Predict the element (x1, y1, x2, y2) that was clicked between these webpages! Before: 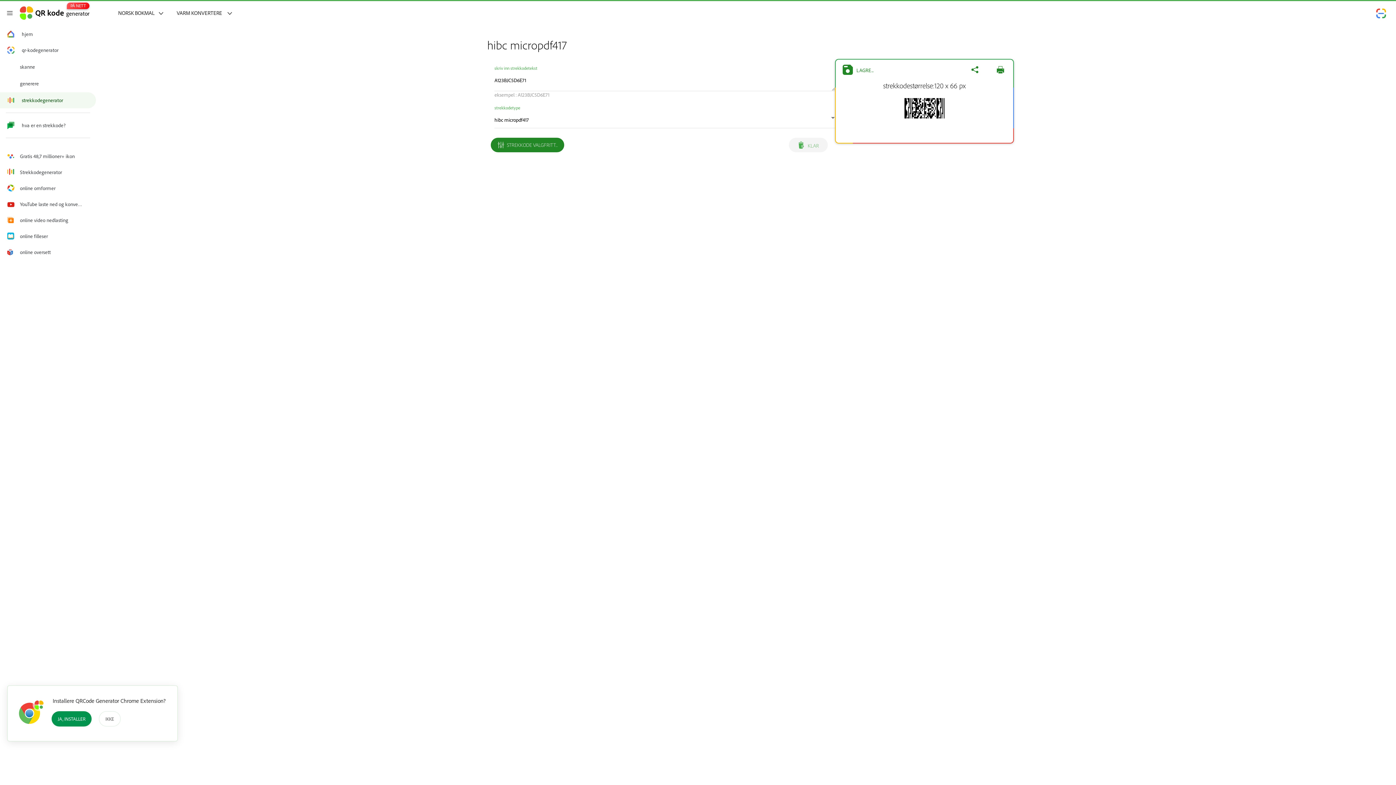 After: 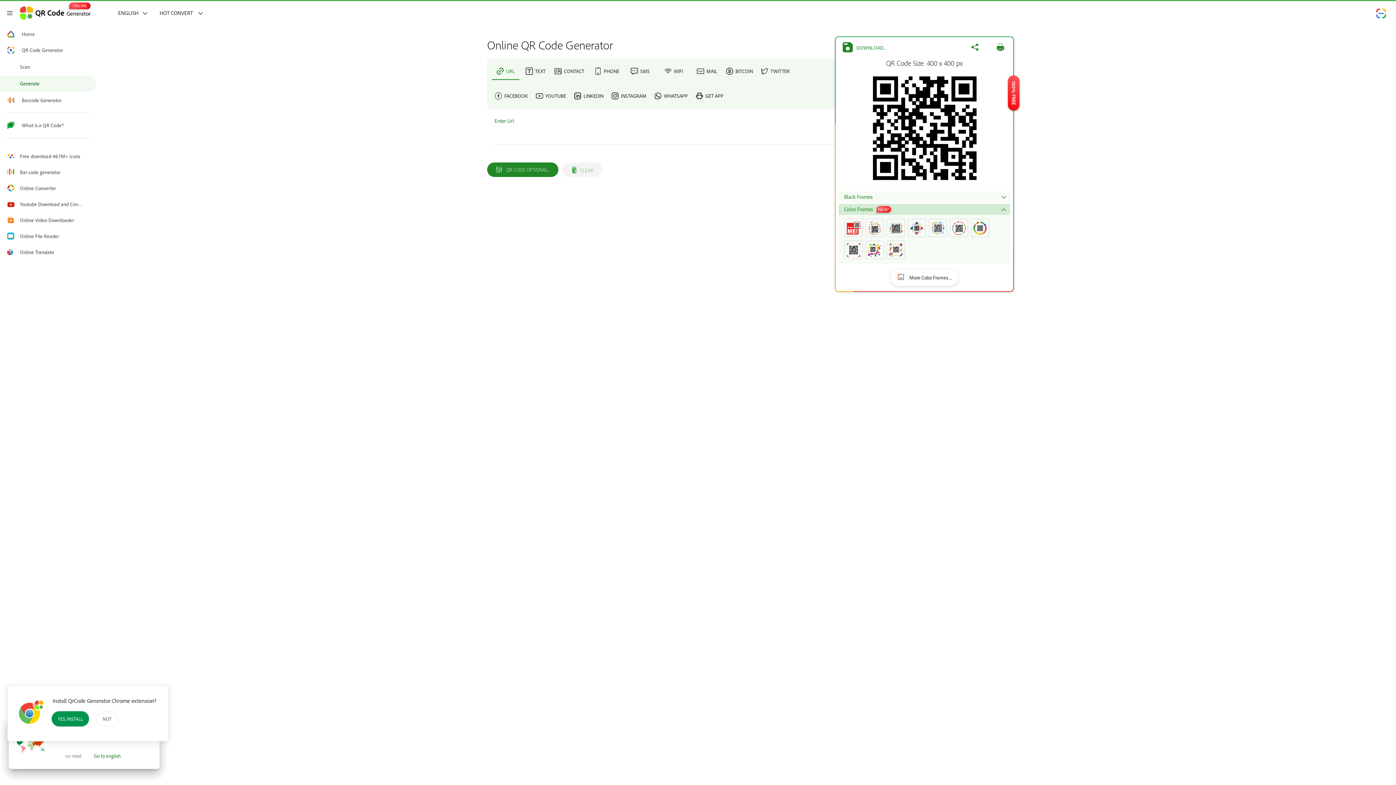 Action: bbox: (19, 1, 89, 24) label: PÅ NETT
QR kodegenerator